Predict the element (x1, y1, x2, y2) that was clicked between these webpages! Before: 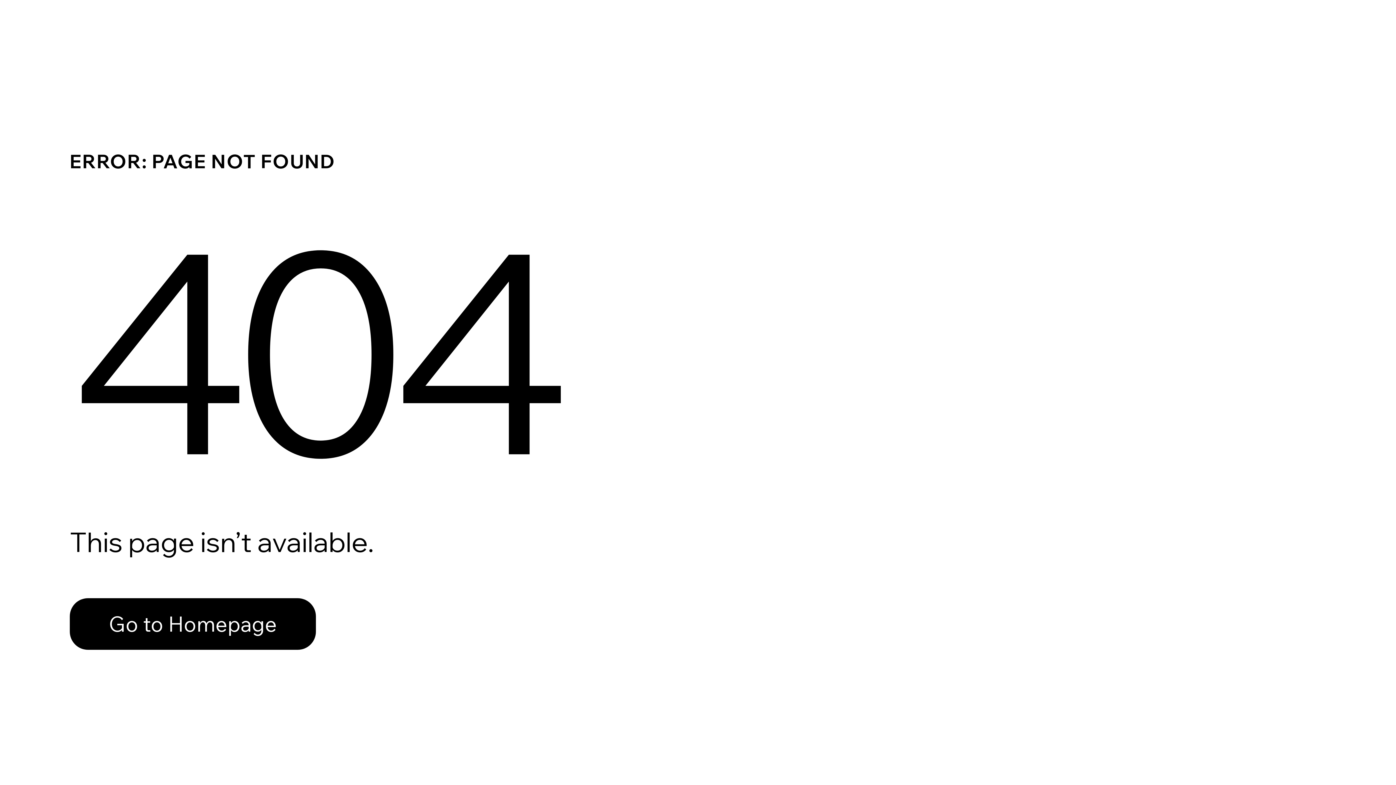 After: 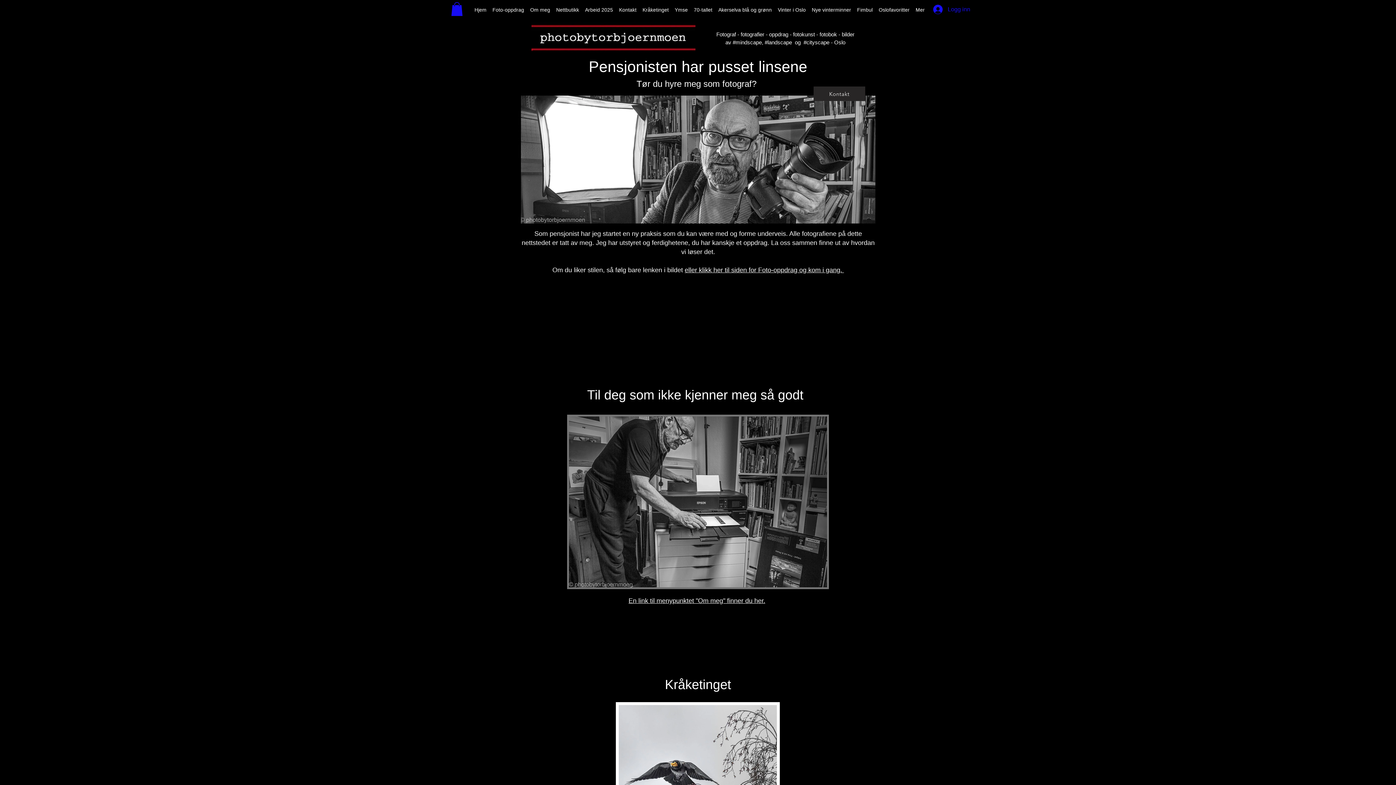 Action: label: Go to Homepage bbox: (69, 598, 316, 650)